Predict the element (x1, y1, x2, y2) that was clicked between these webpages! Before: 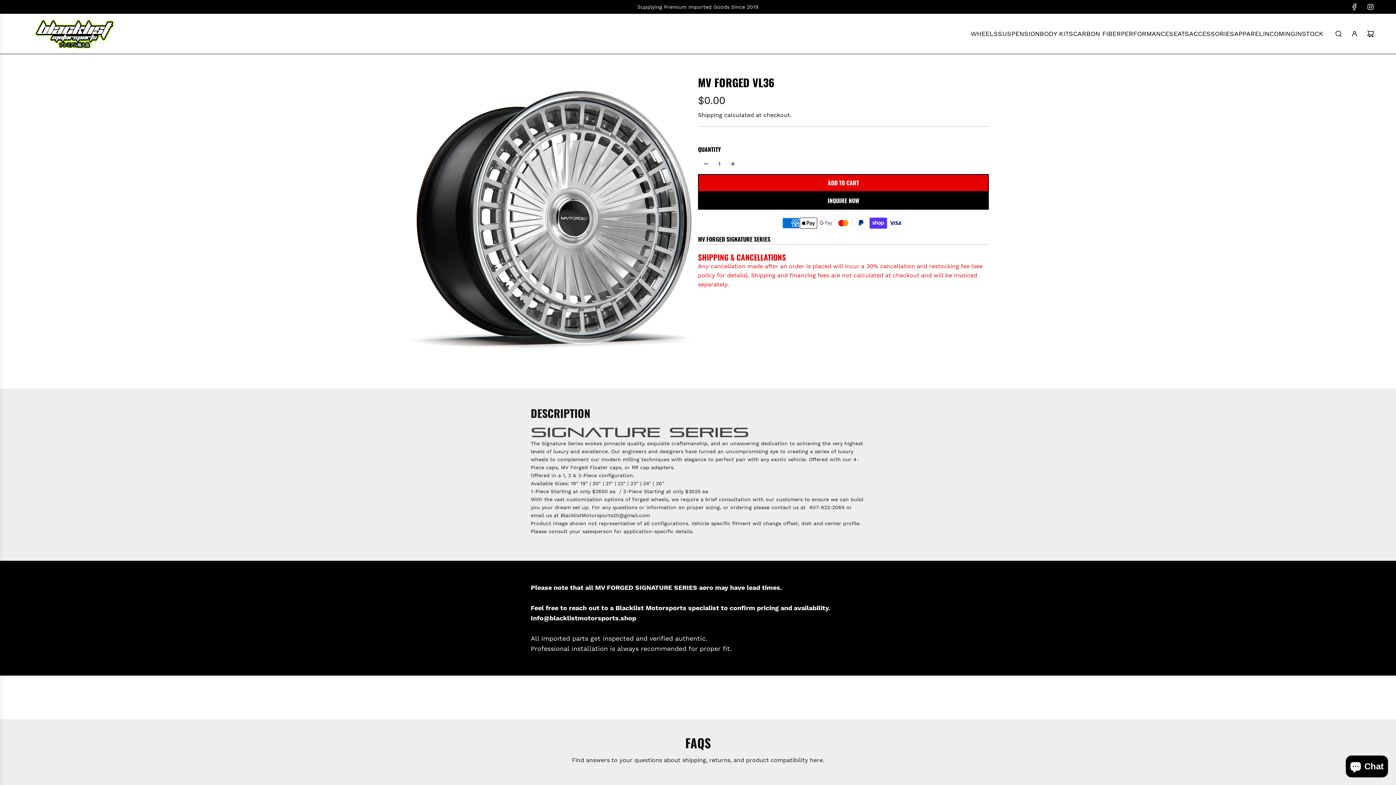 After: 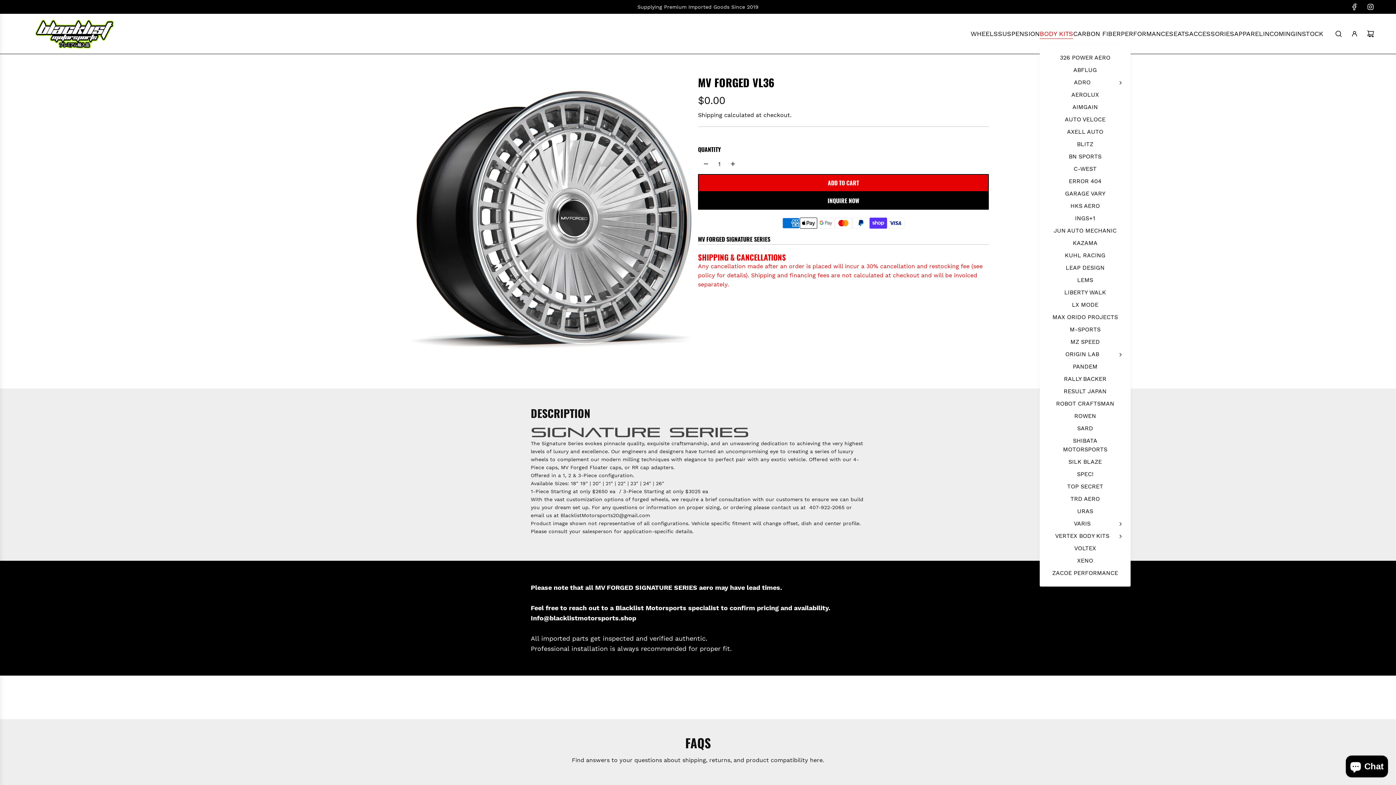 Action: label: BODY KITS bbox: (1040, 23, 1073, 44)